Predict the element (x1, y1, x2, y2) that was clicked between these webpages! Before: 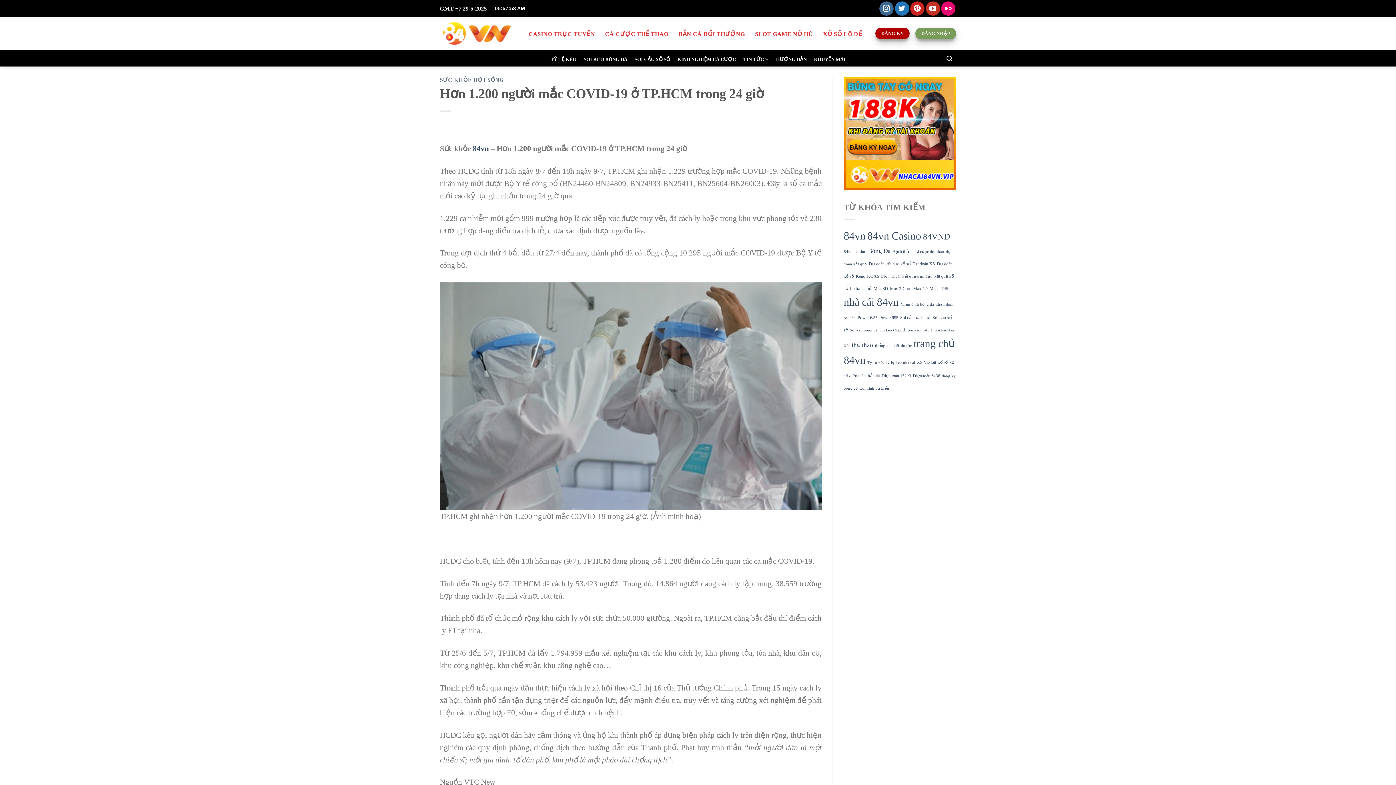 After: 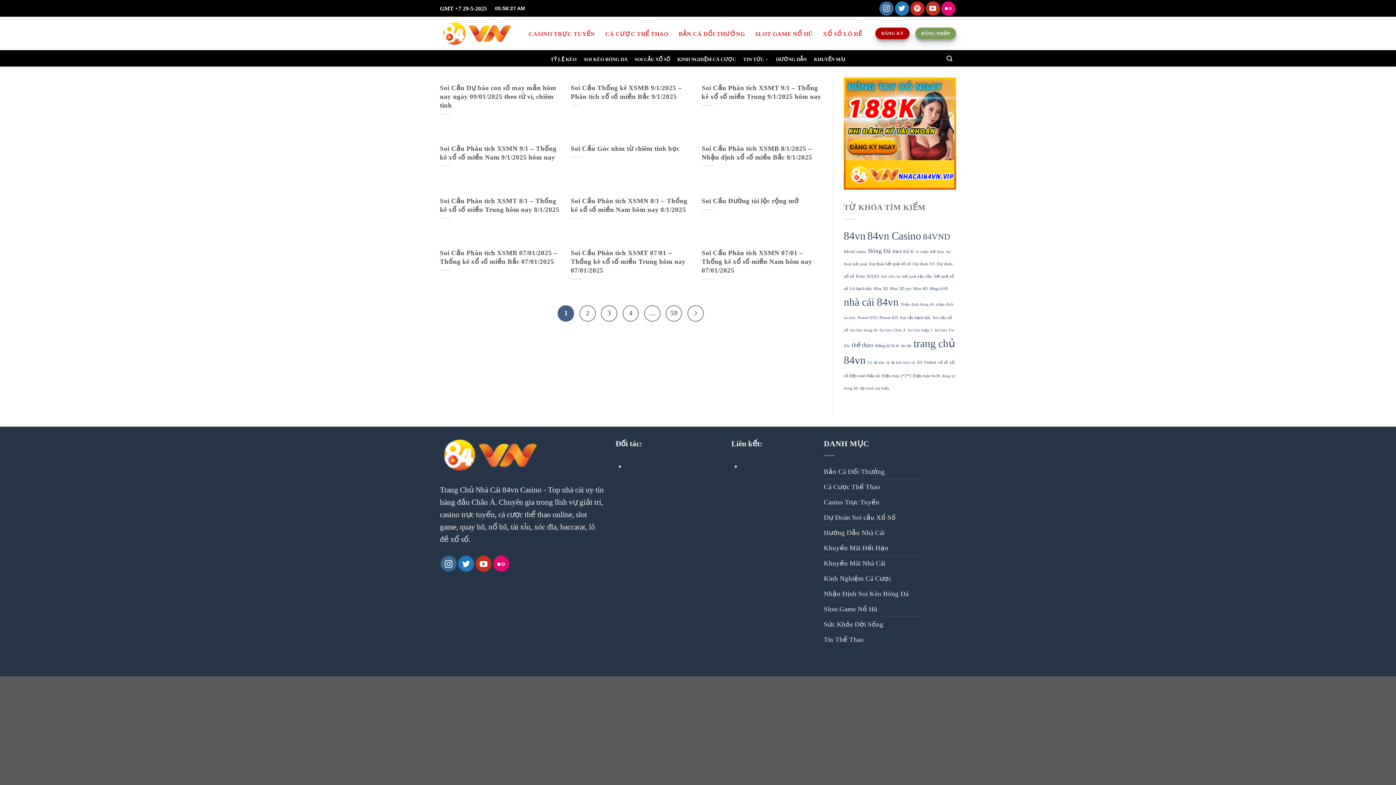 Action: label: 84vnd casino (700 mục) bbox: (844, 249, 866, 253)